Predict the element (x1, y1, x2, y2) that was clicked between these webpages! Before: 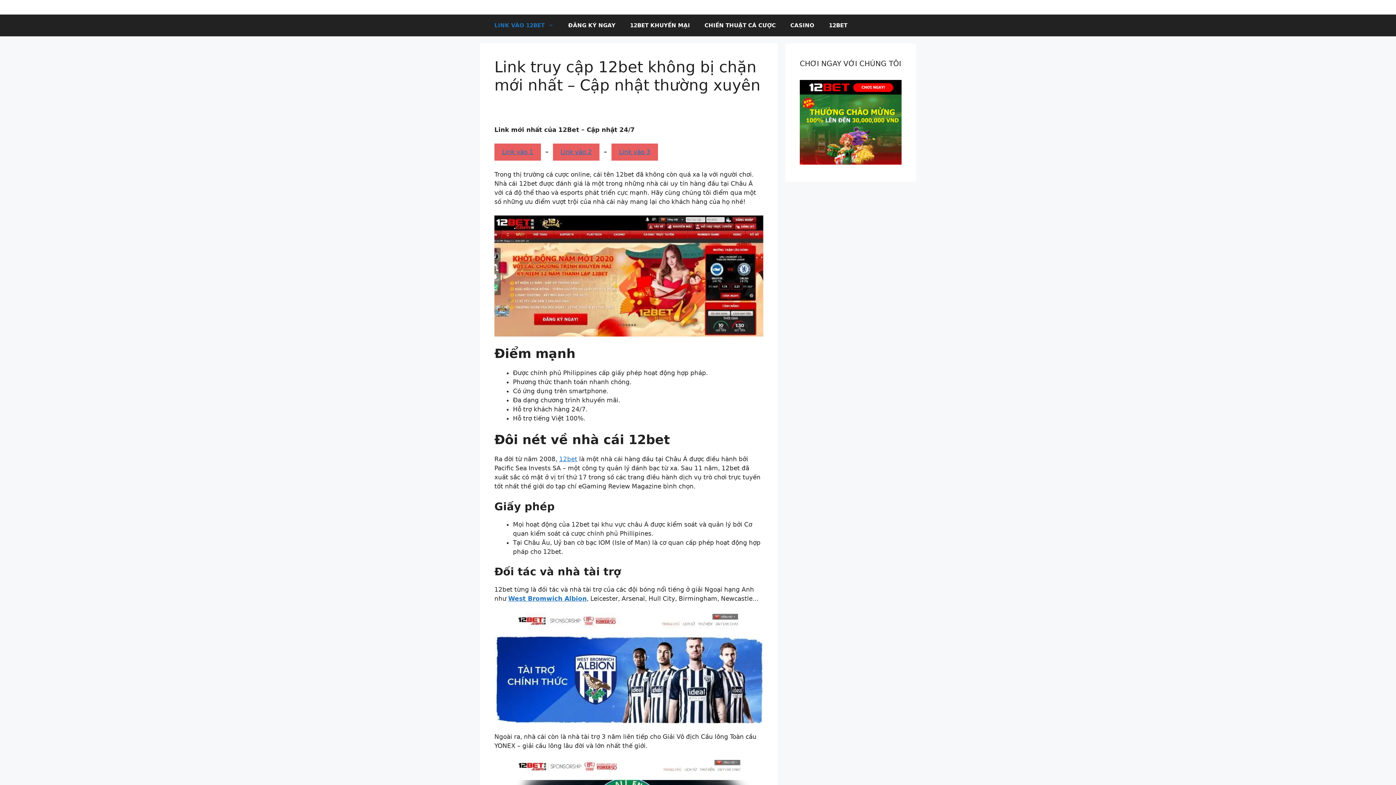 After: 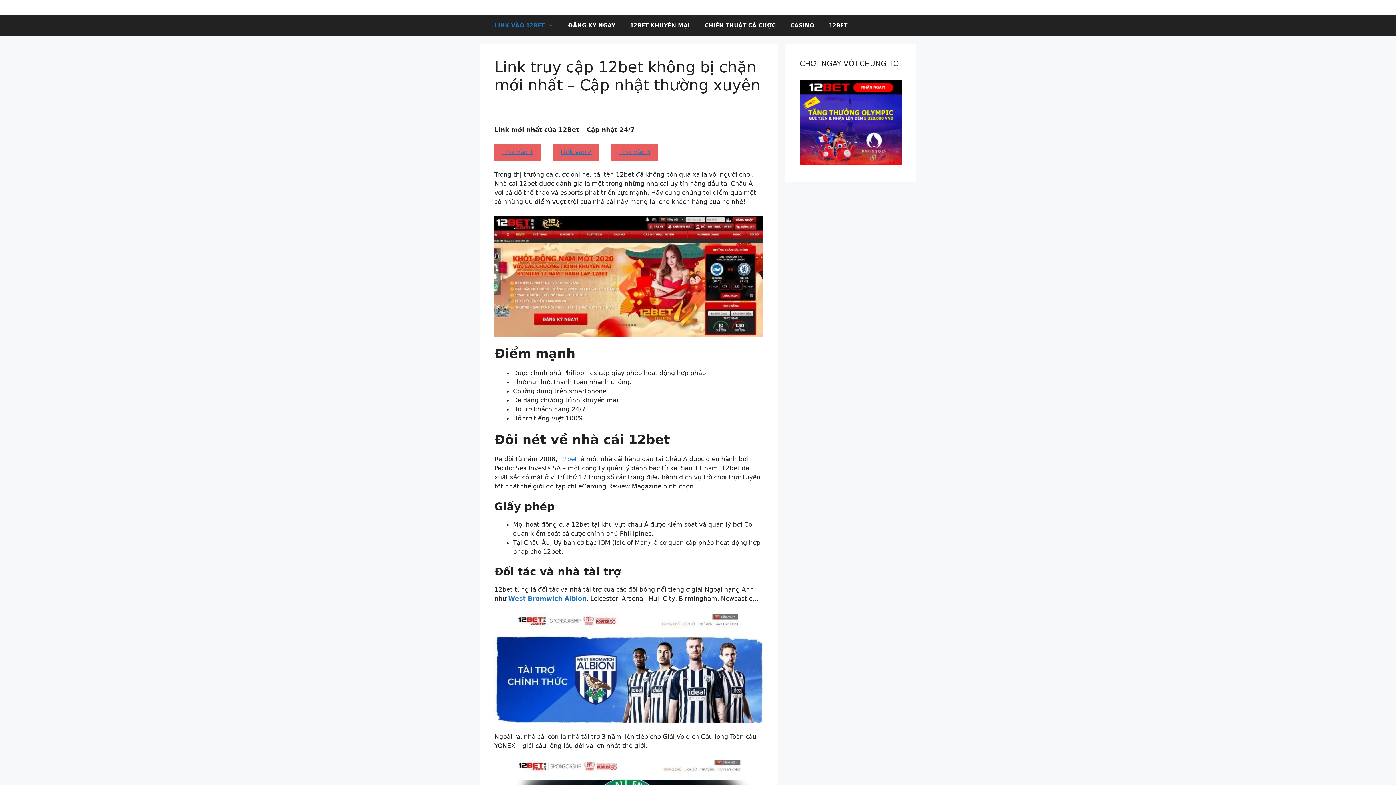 Action: bbox: (487, 14, 561, 36) label: LINK VÀO 12BET